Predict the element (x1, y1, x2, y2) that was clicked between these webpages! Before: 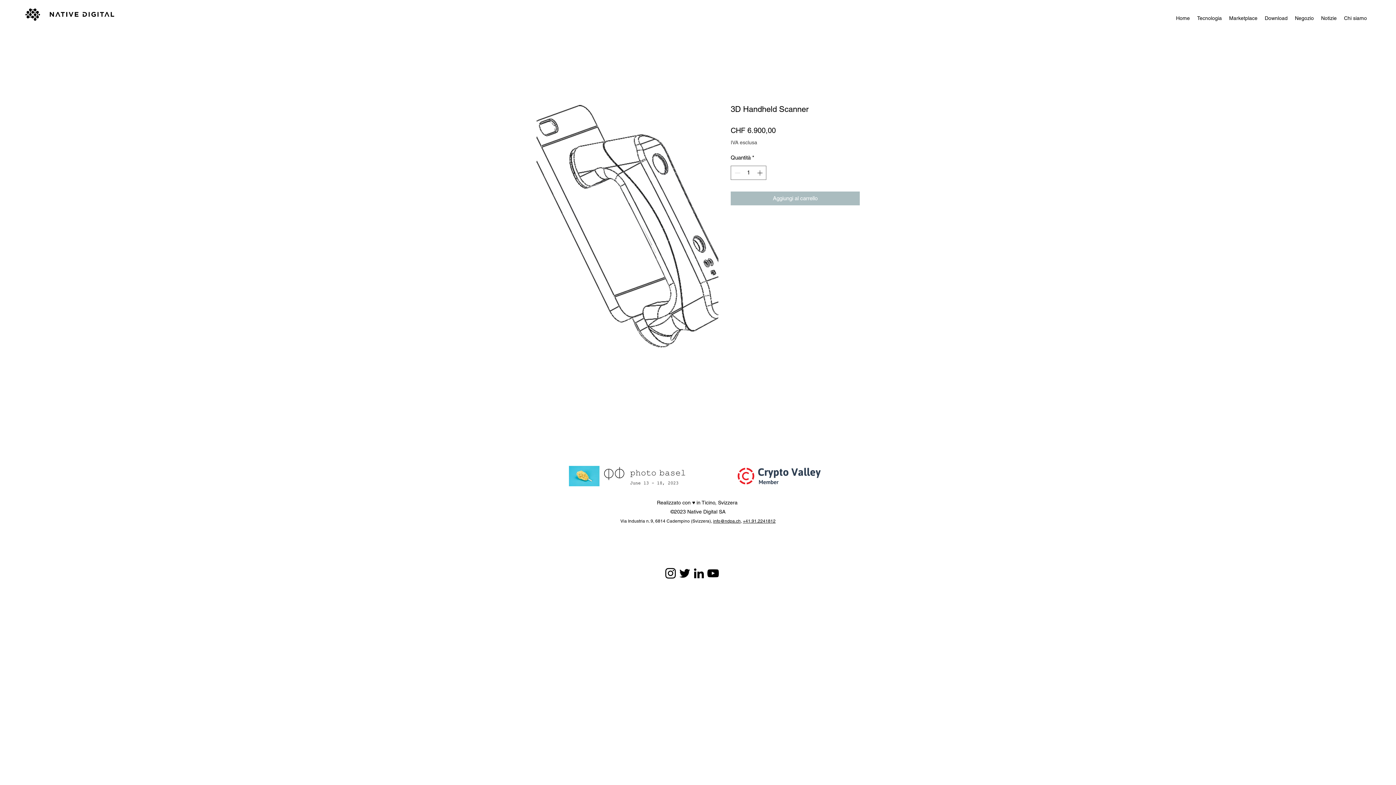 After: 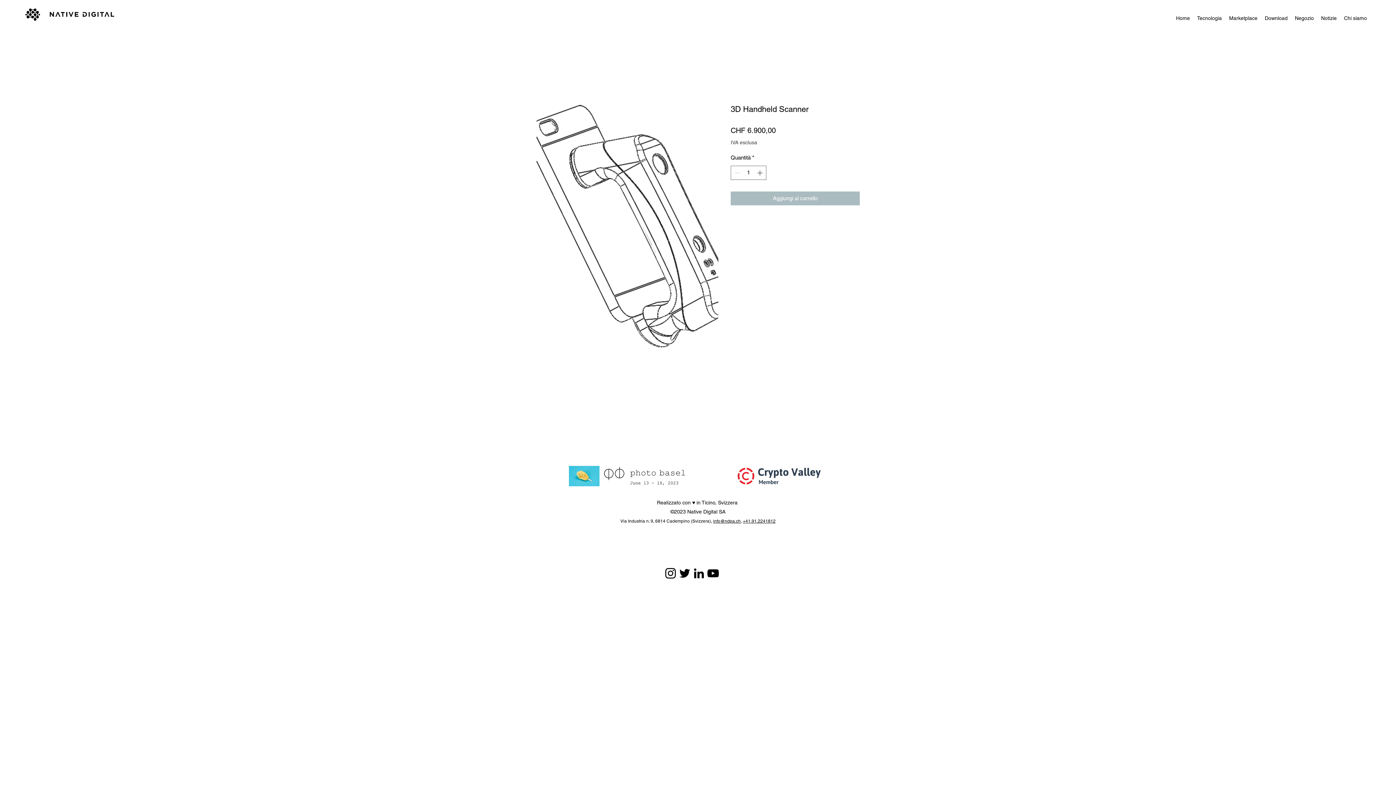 Action: bbox: (663, 566, 677, 580) label: Instagram